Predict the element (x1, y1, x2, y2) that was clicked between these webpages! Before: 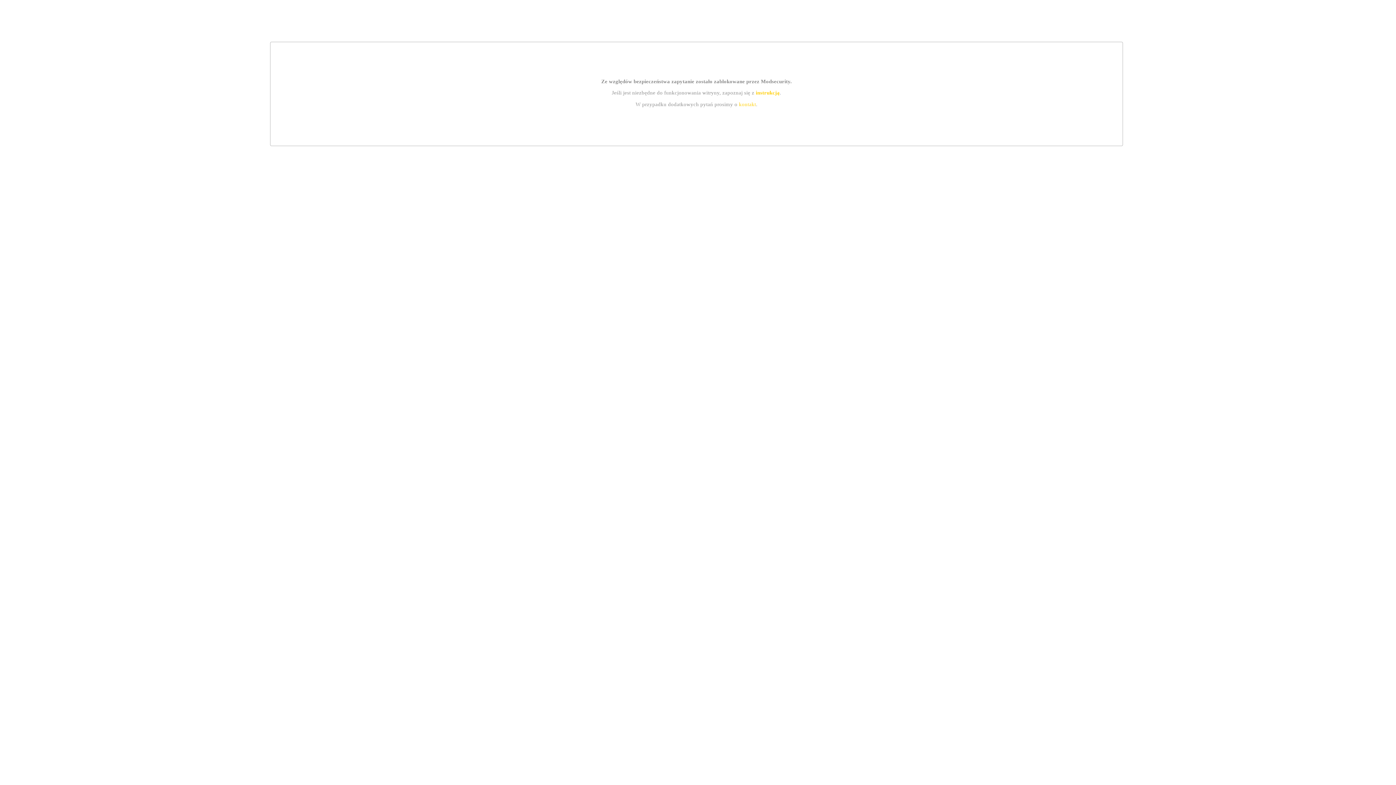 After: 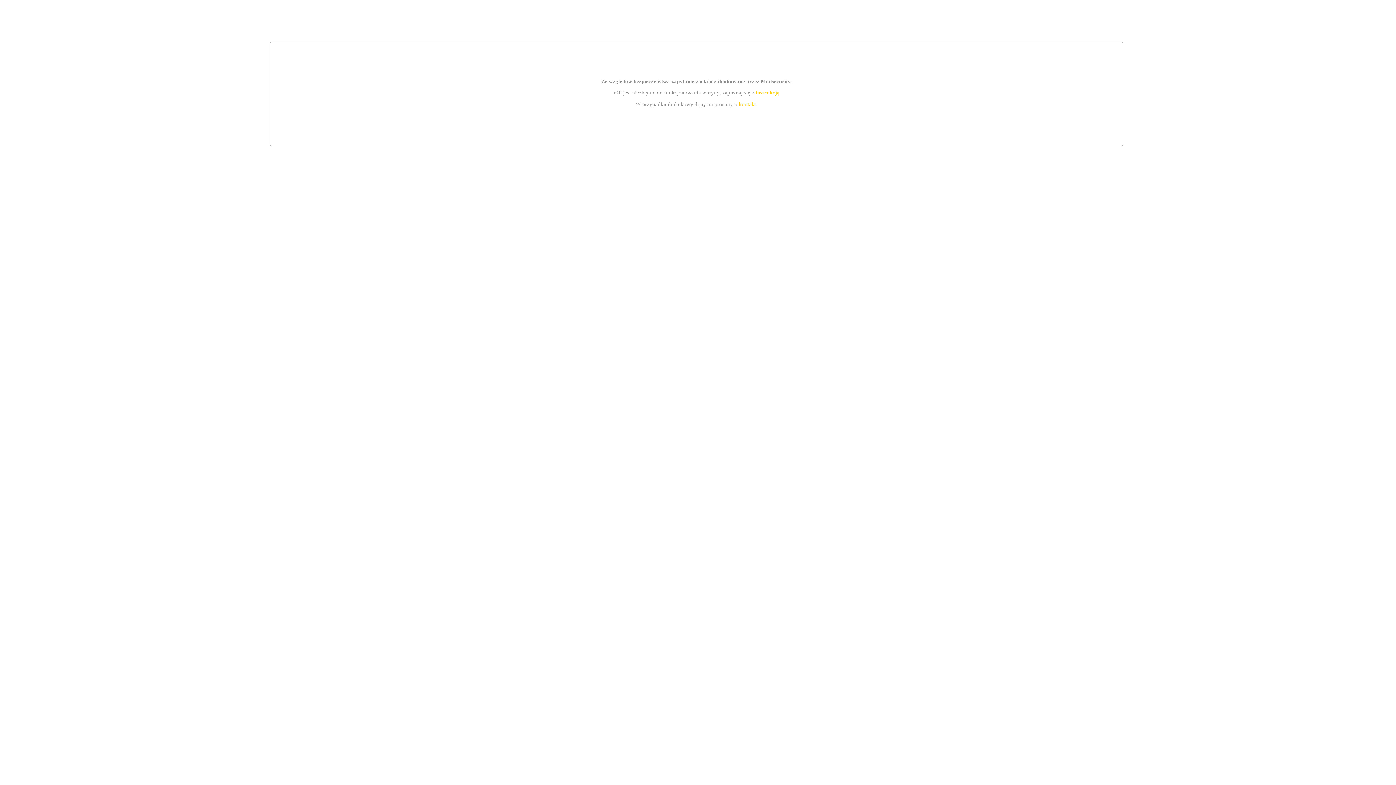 Action: label: kontakt bbox: (739, 101, 756, 107)